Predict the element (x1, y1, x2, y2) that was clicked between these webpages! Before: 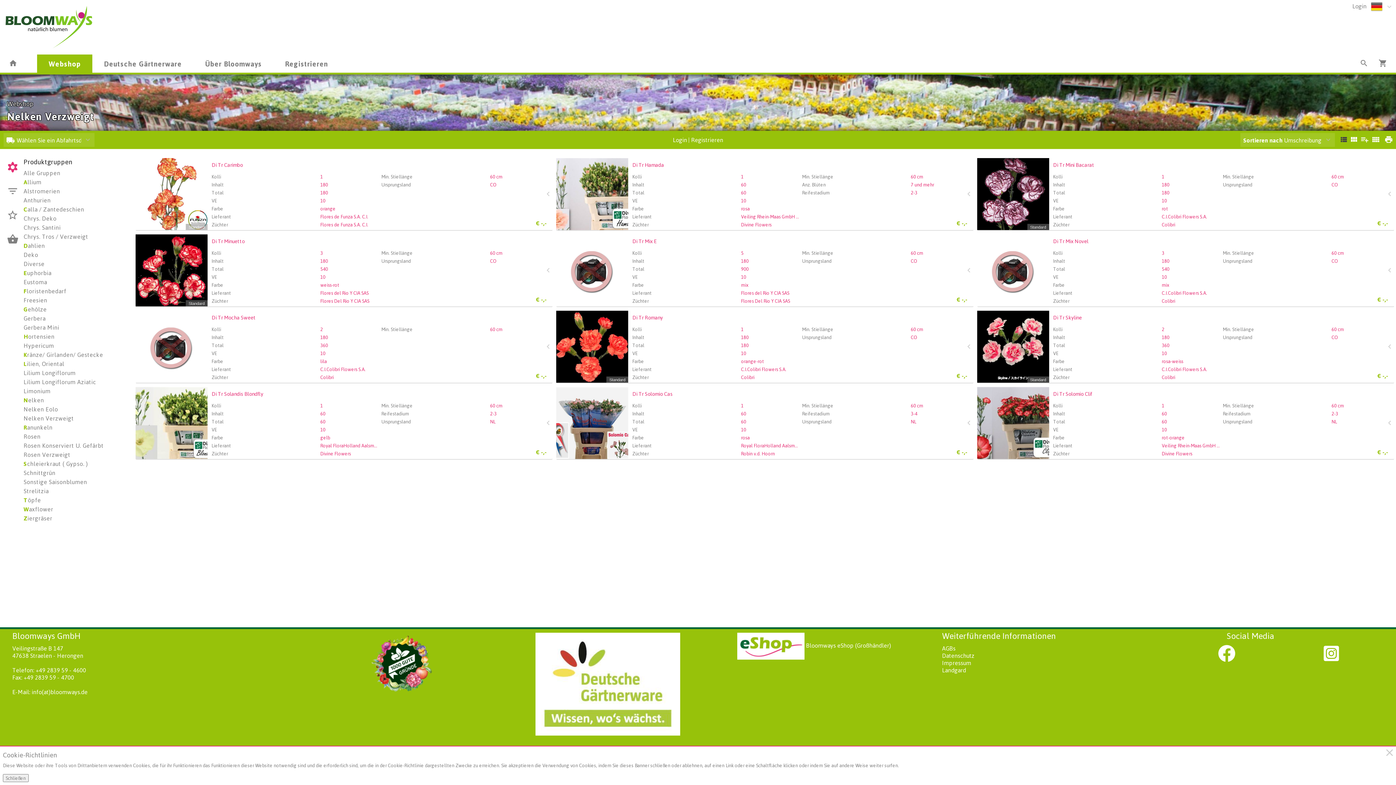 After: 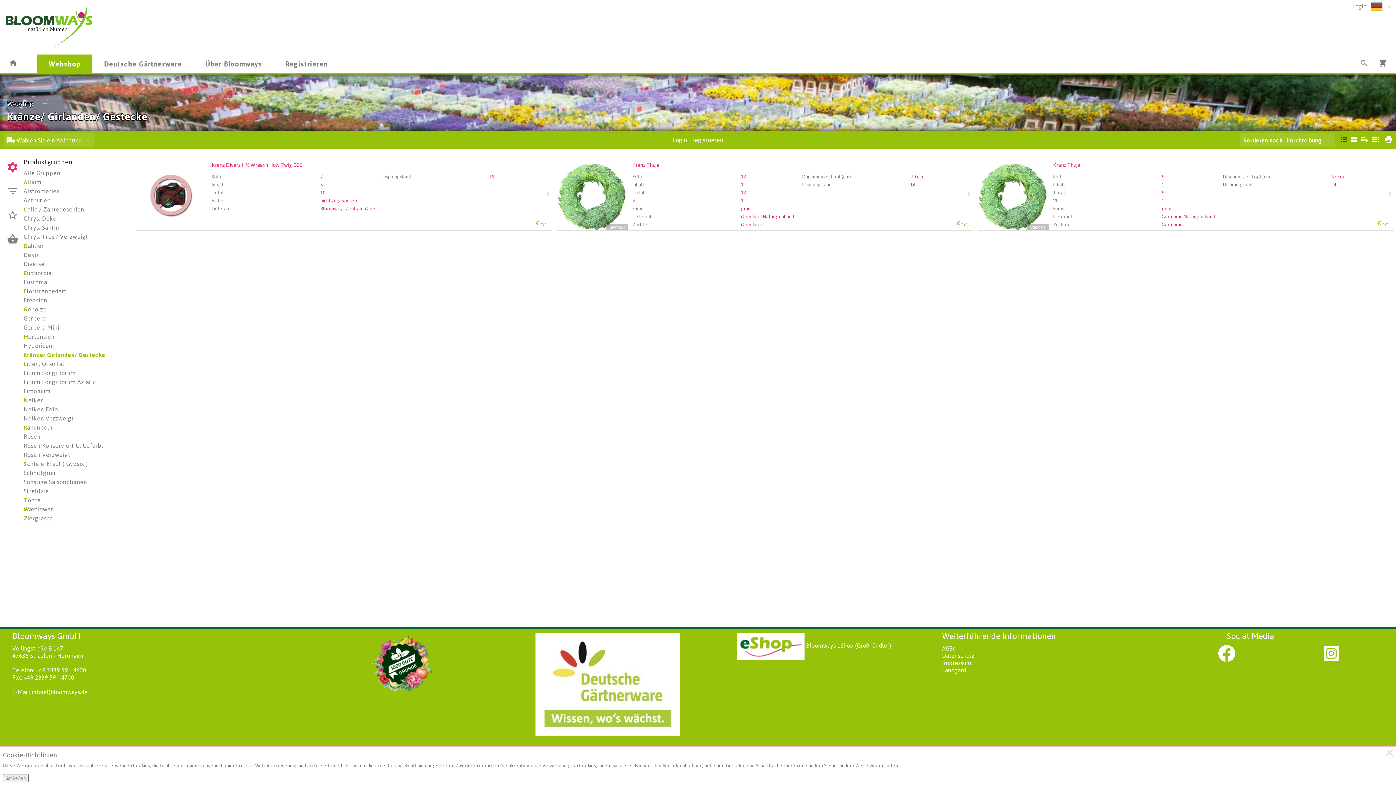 Action: bbox: (23, 351, 103, 360) label: Kränze/ Girlanden/ Gestecke